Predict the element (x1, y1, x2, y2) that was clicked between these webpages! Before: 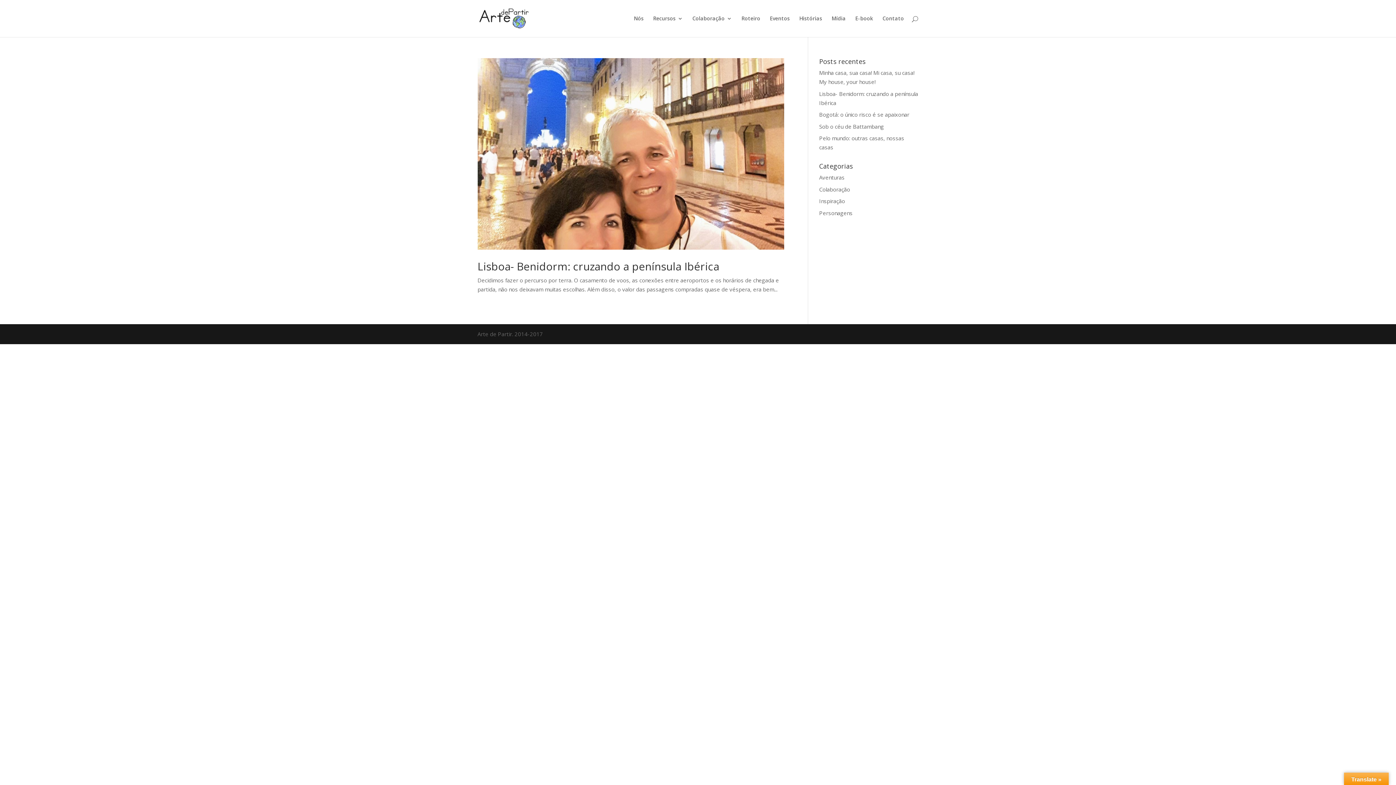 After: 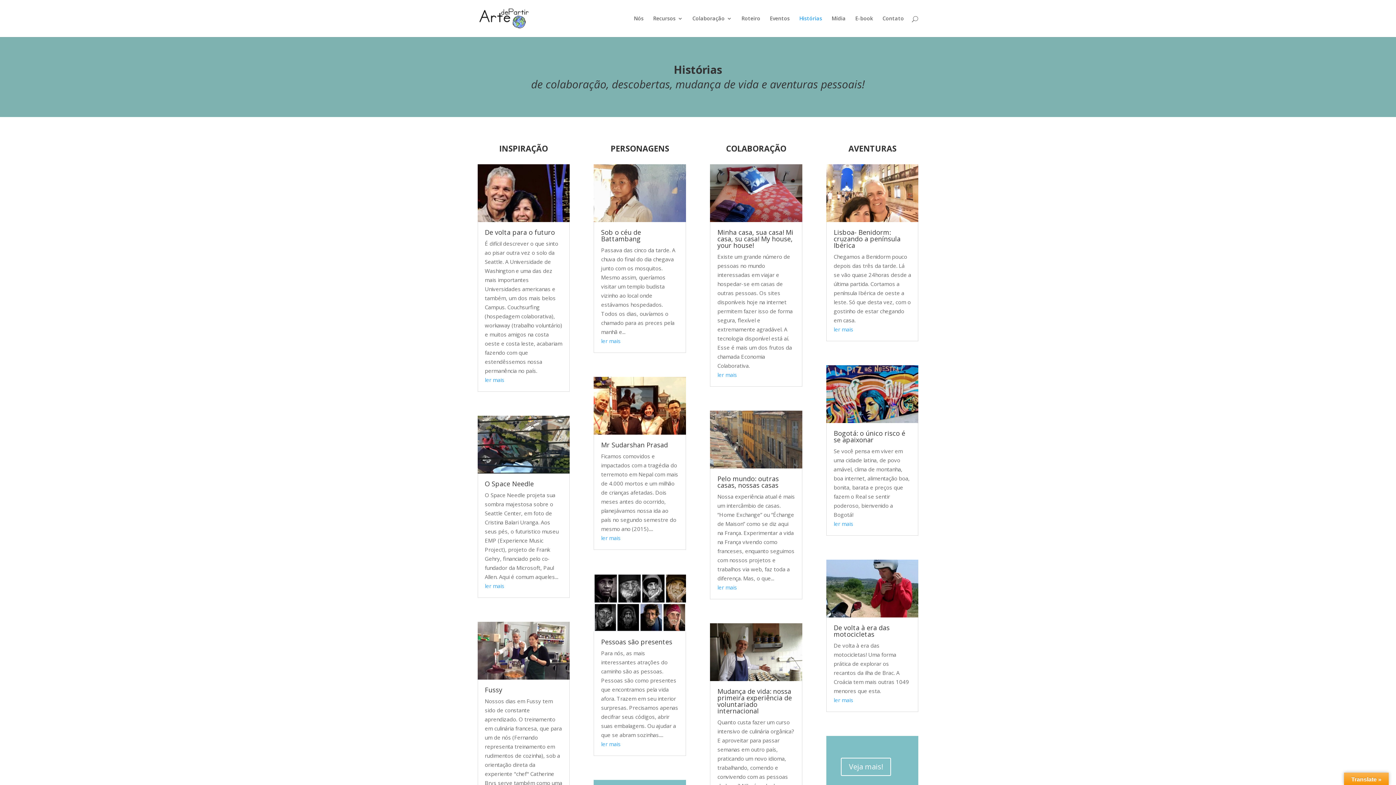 Action: bbox: (799, 16, 822, 37) label: Histórias